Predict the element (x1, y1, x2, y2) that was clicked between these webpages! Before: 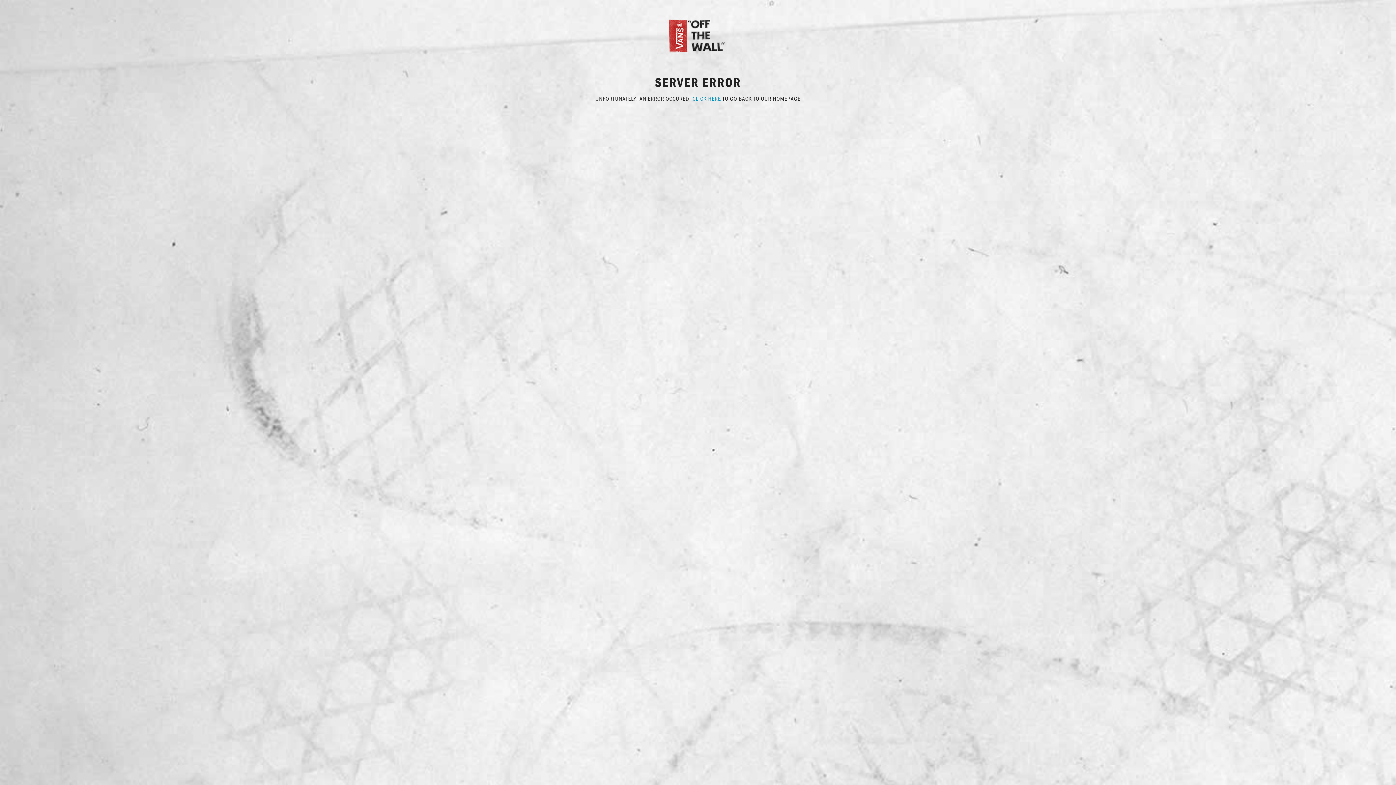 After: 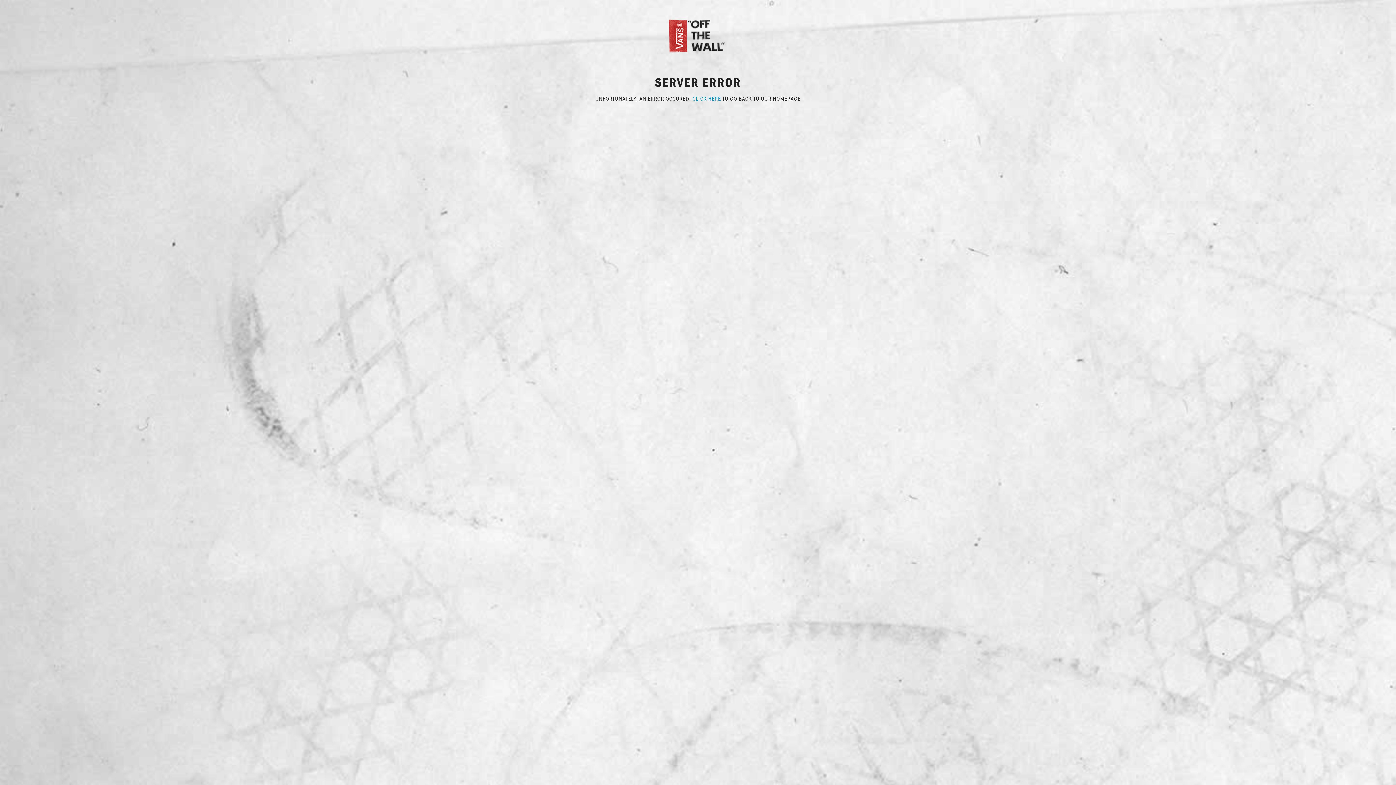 Action: bbox: (692, 94, 721, 102) label: CLICK HERE